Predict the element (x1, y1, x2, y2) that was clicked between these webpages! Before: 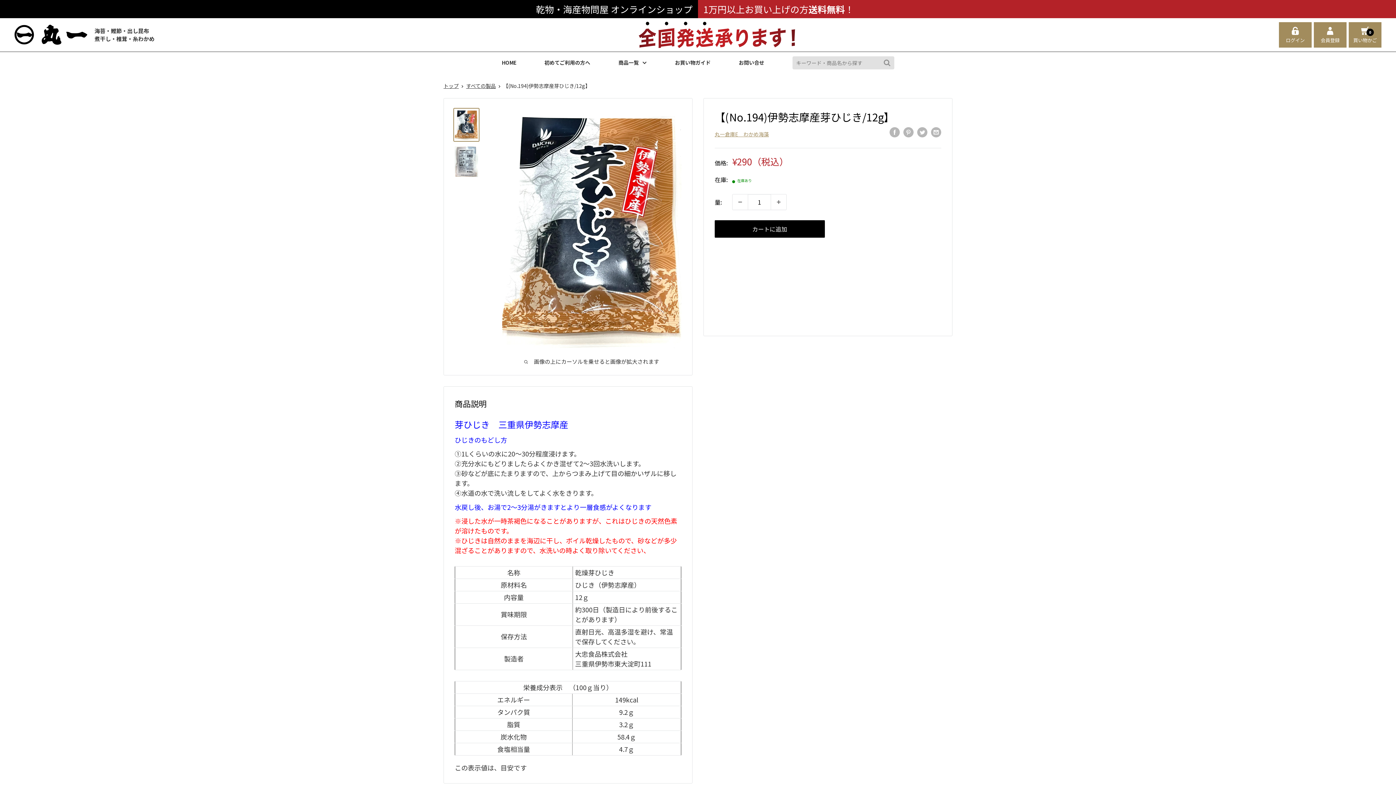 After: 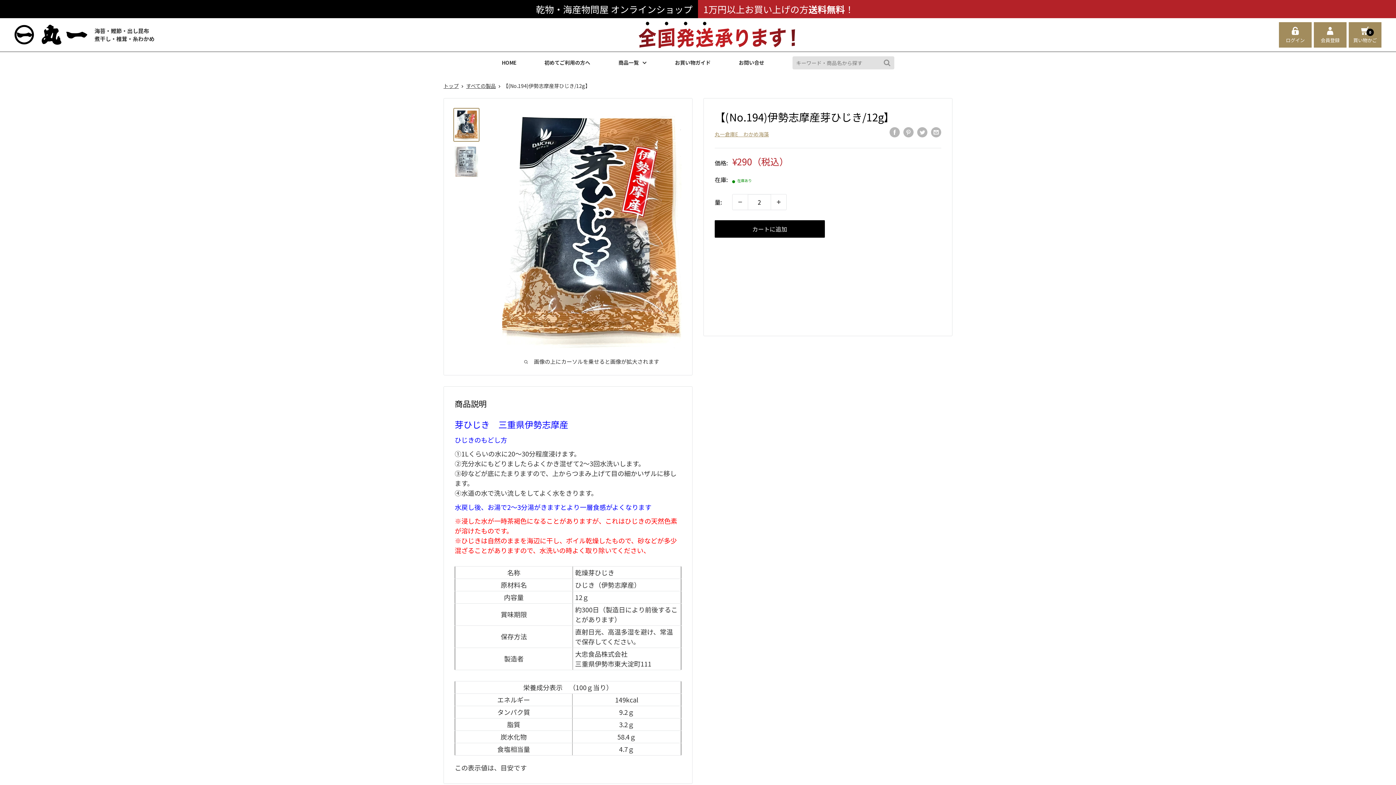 Action: label: 数量を1増やす bbox: (771, 194, 786, 209)